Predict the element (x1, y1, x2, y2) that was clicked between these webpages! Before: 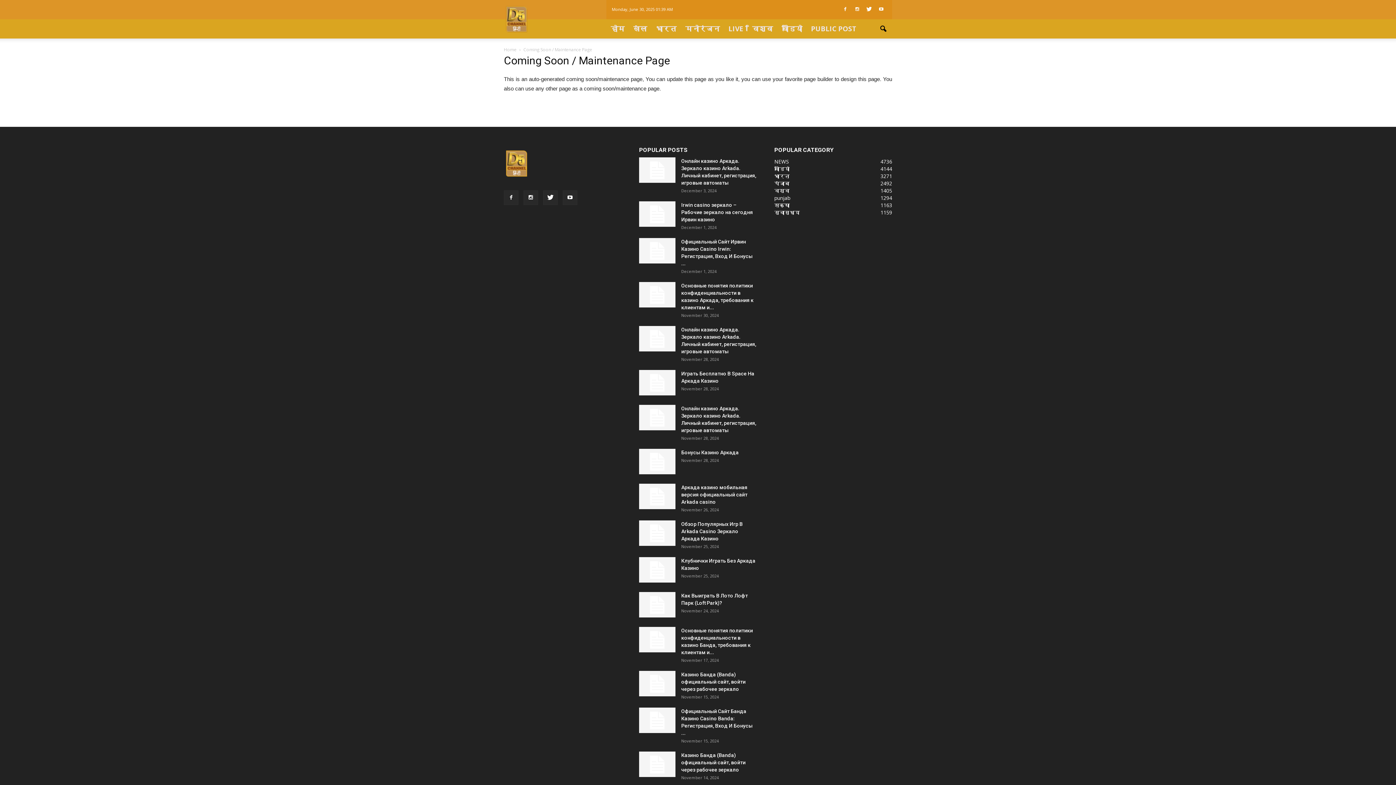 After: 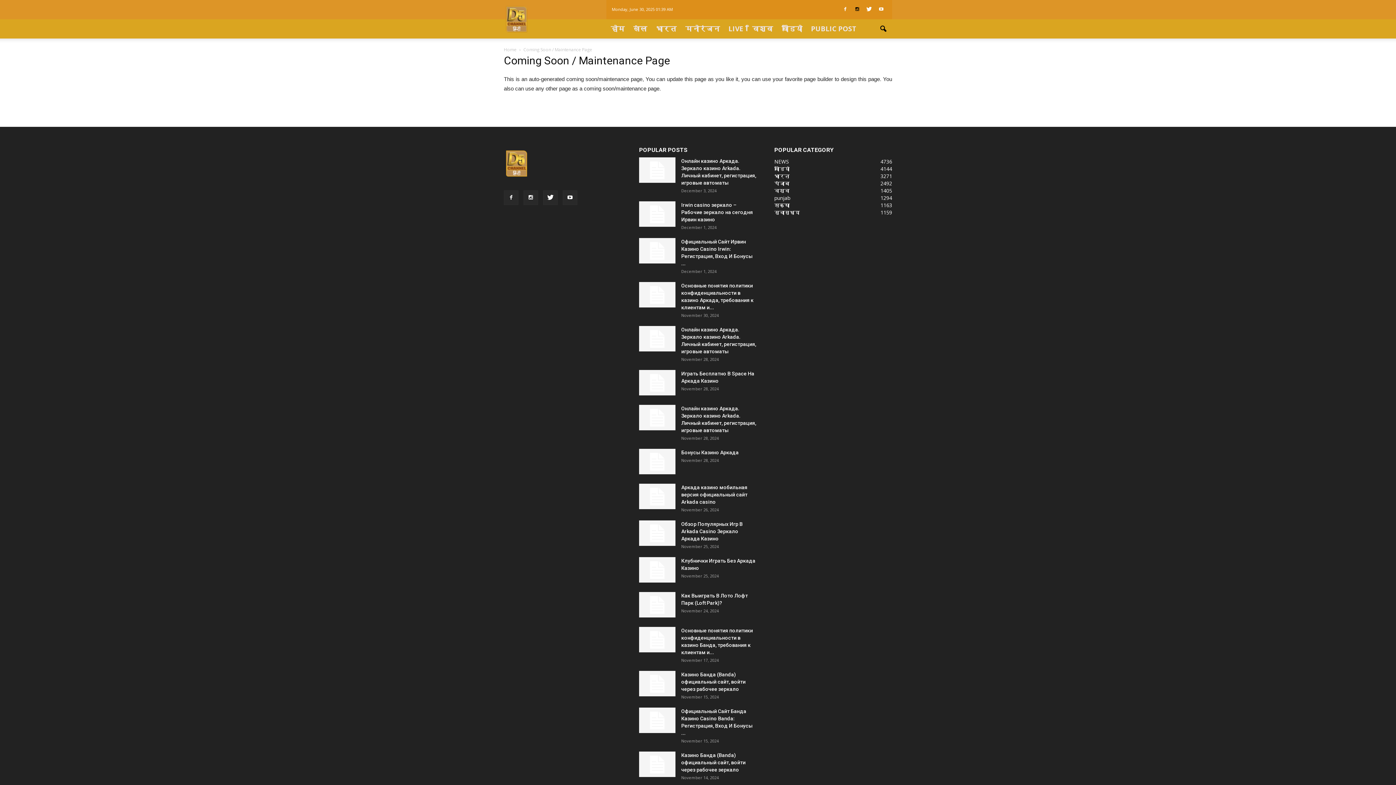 Action: bbox: (852, 4, 862, 14)